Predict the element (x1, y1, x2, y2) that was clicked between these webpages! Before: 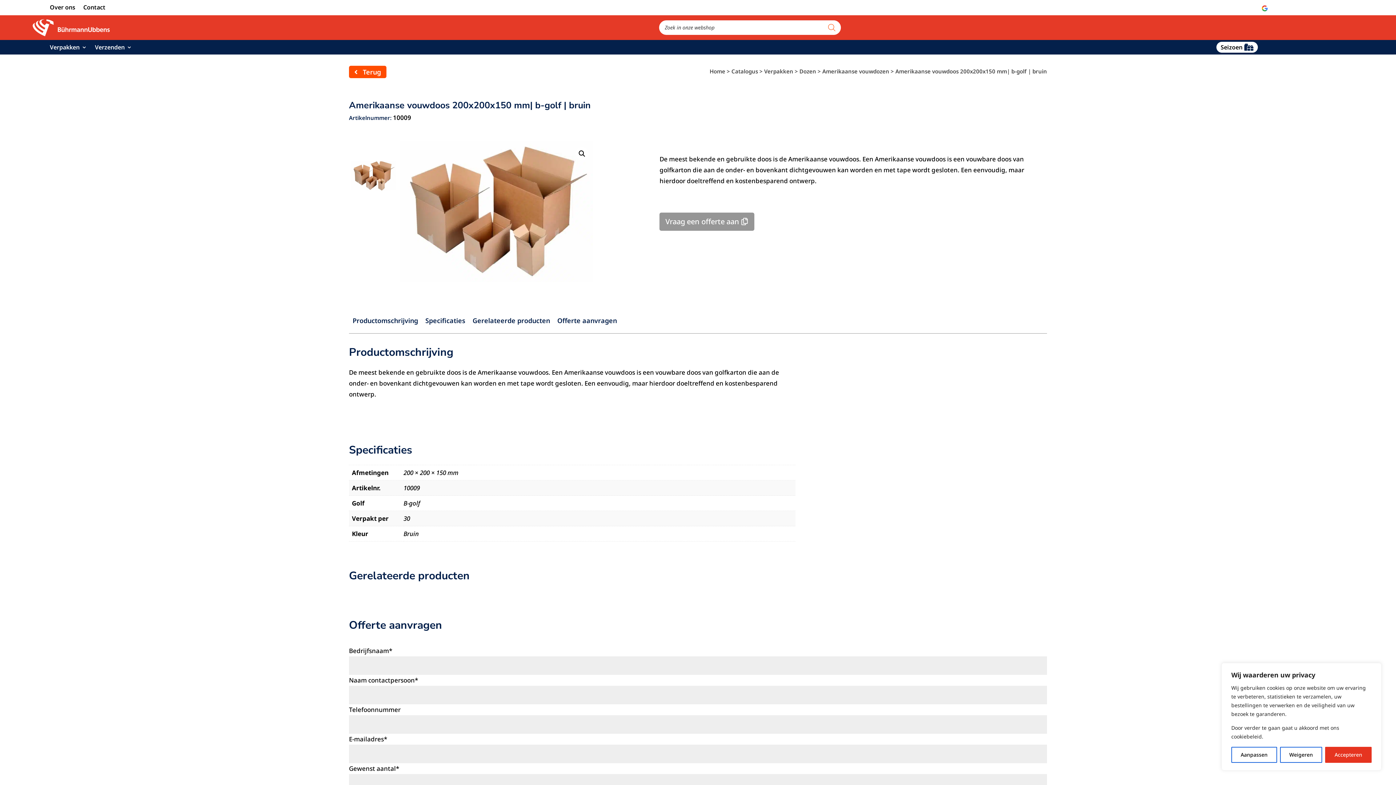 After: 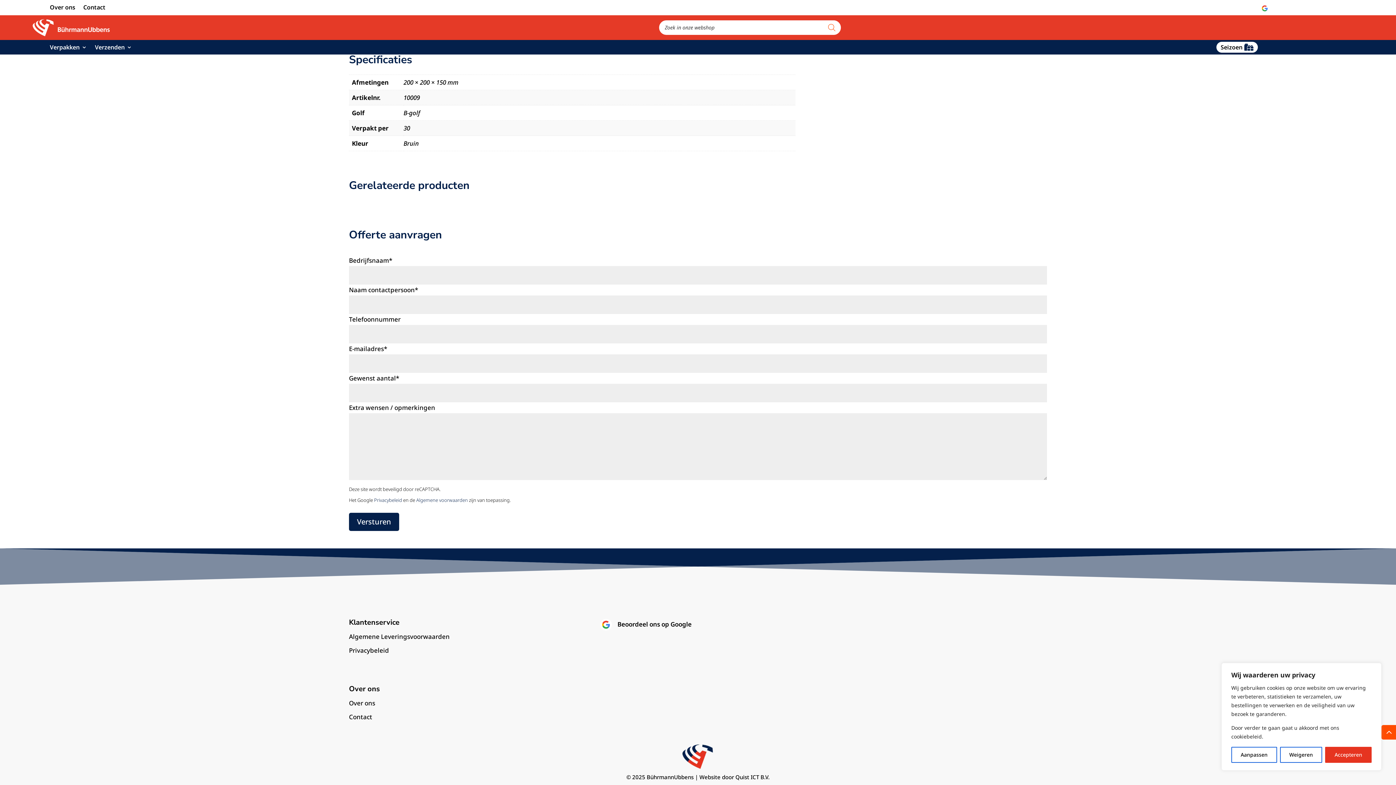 Action: label: Specificaties bbox: (421, 311, 469, 330)